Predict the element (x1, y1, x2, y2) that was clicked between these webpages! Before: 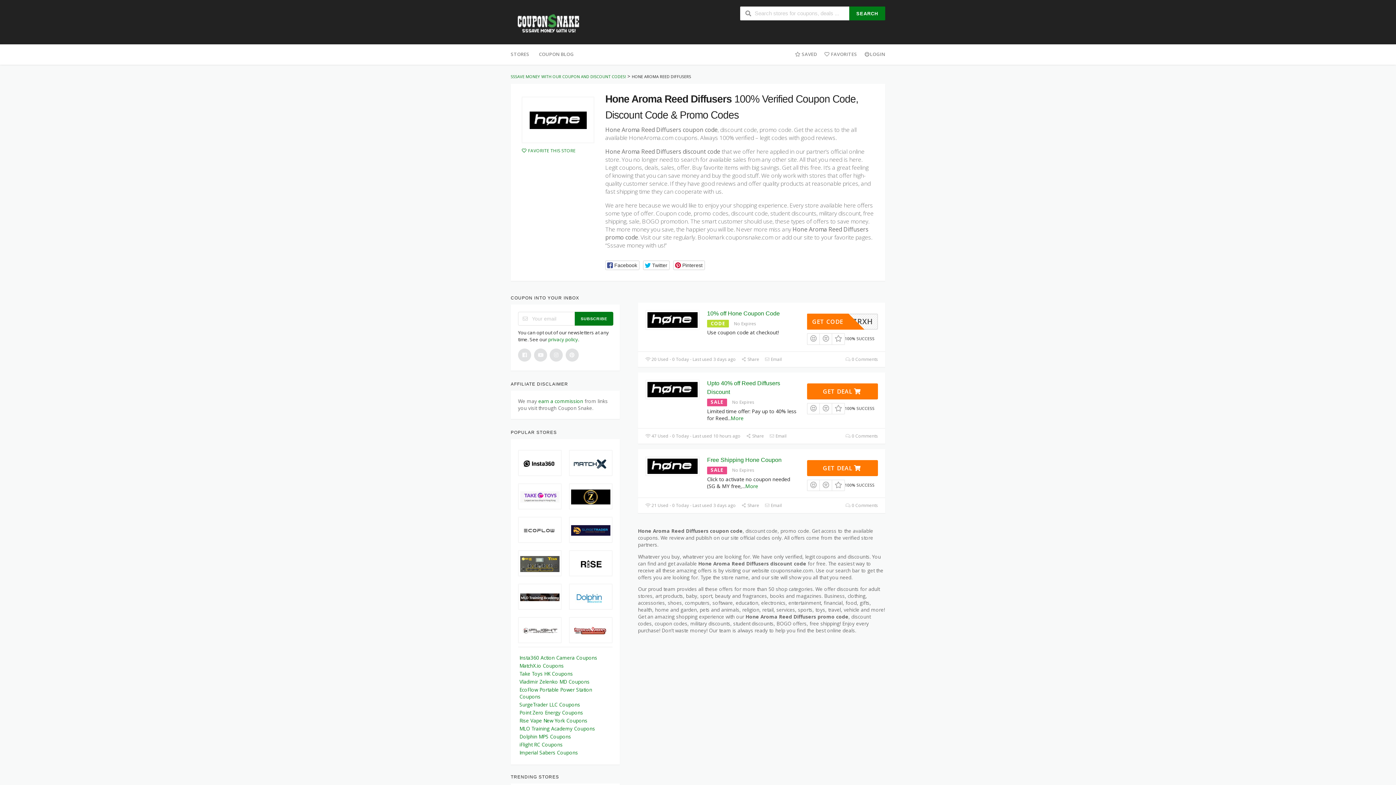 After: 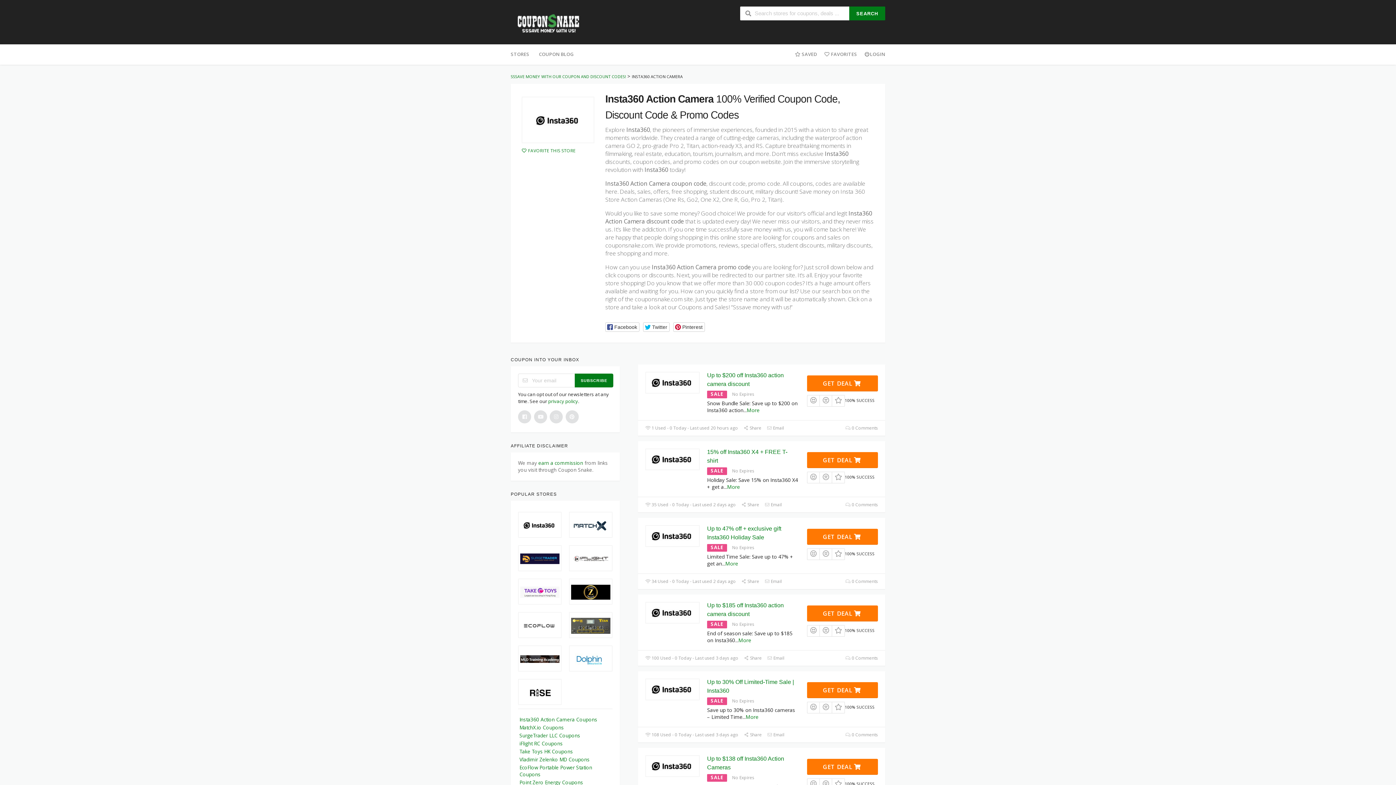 Action: label: Insta360 Action Camera Coupons bbox: (519, 655, 597, 661)